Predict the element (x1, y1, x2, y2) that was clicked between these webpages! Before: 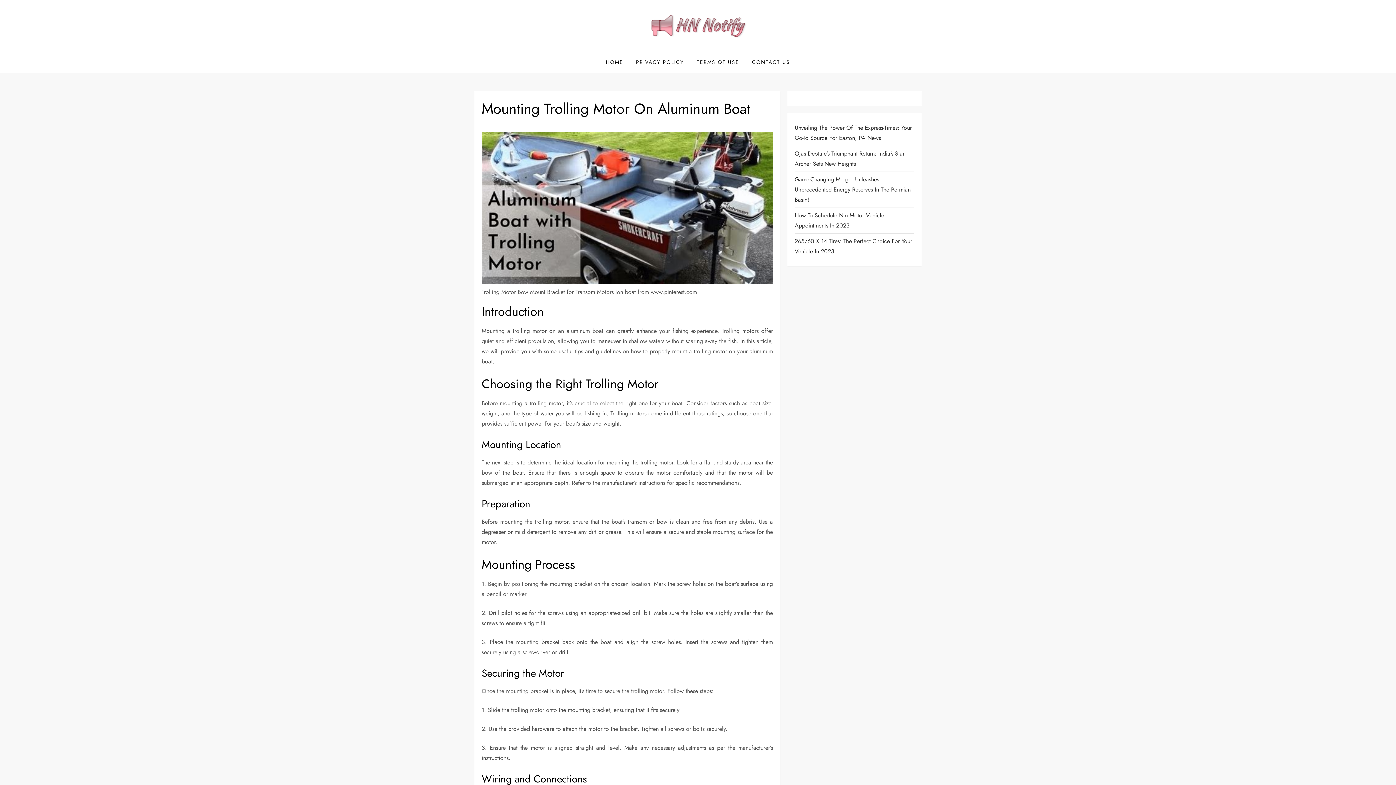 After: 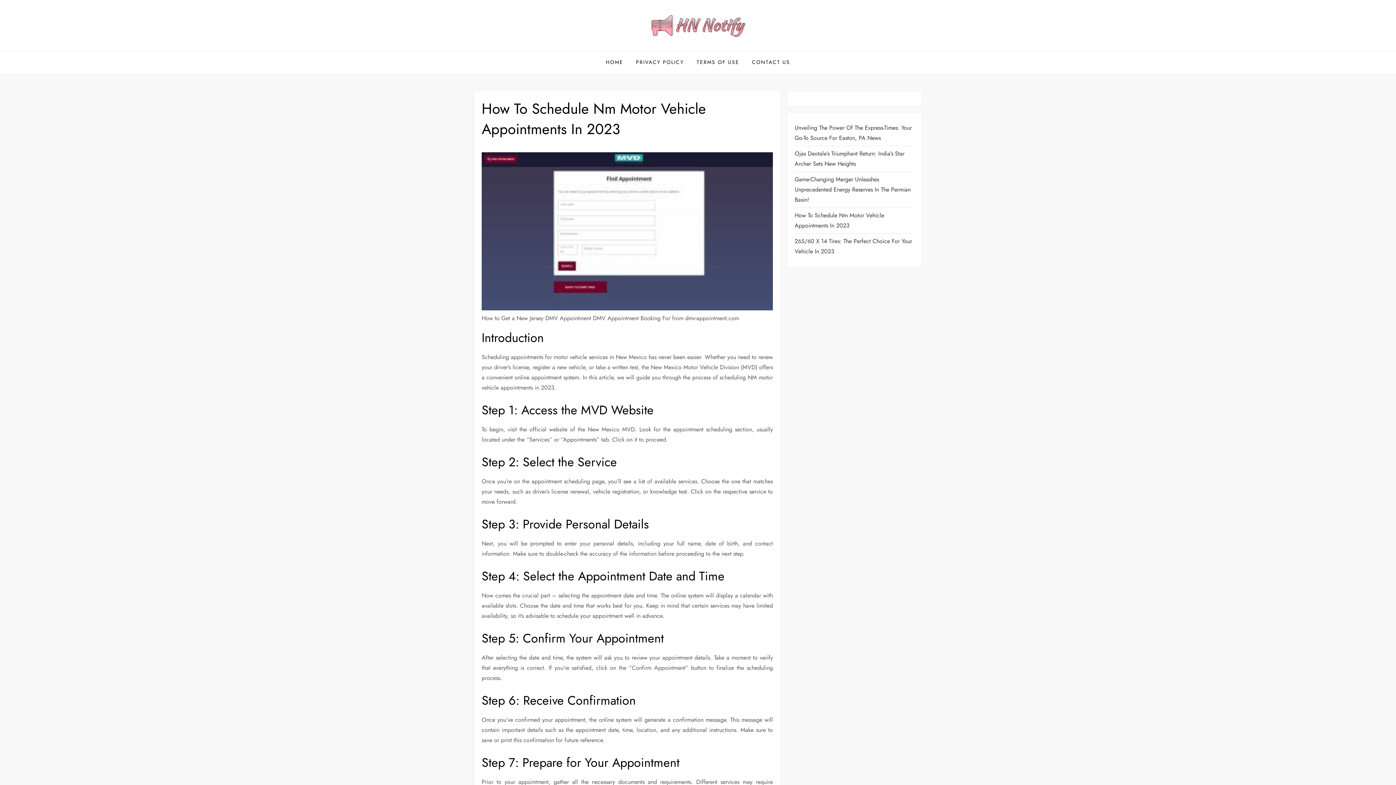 Action: label: How To Schedule Nm Motor Vehicle Appointments In 2023 bbox: (794, 210, 914, 230)